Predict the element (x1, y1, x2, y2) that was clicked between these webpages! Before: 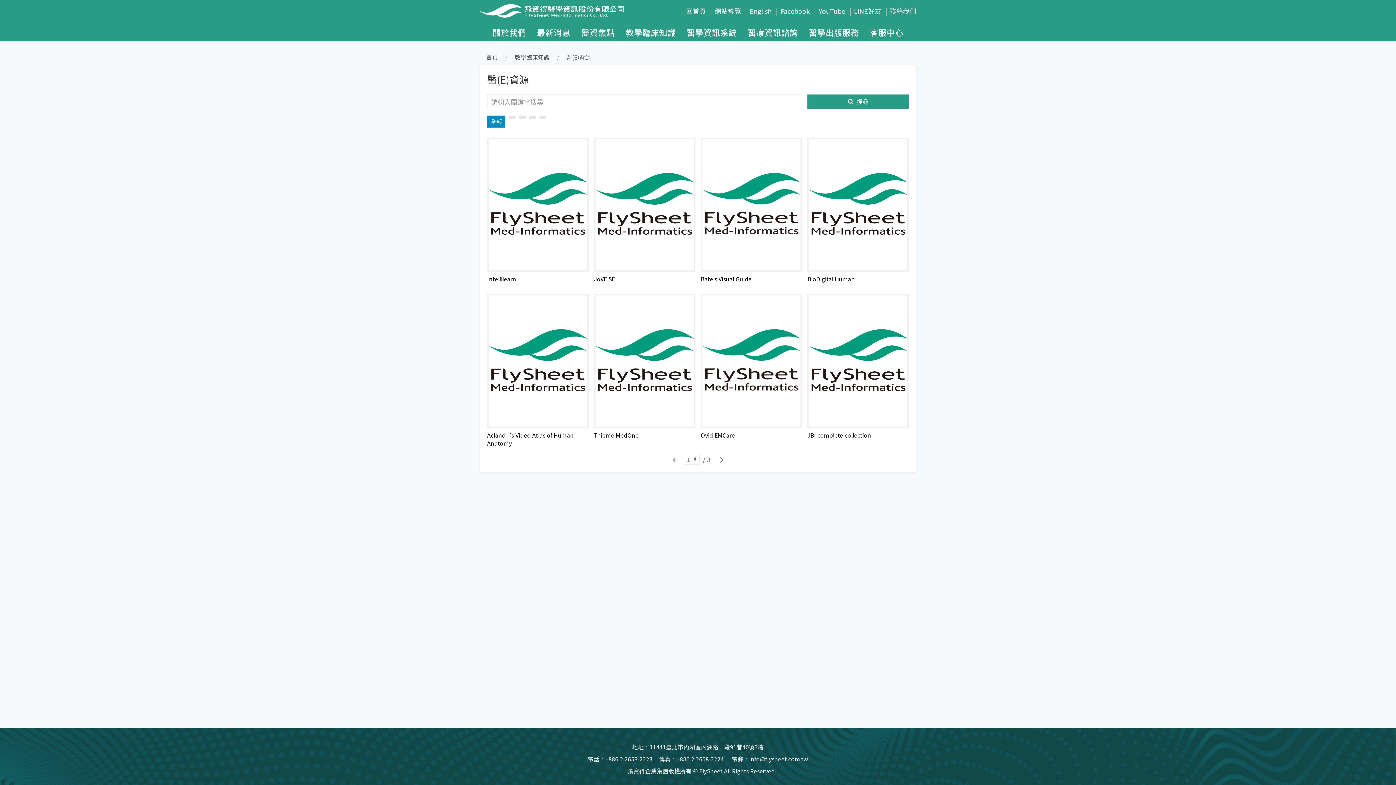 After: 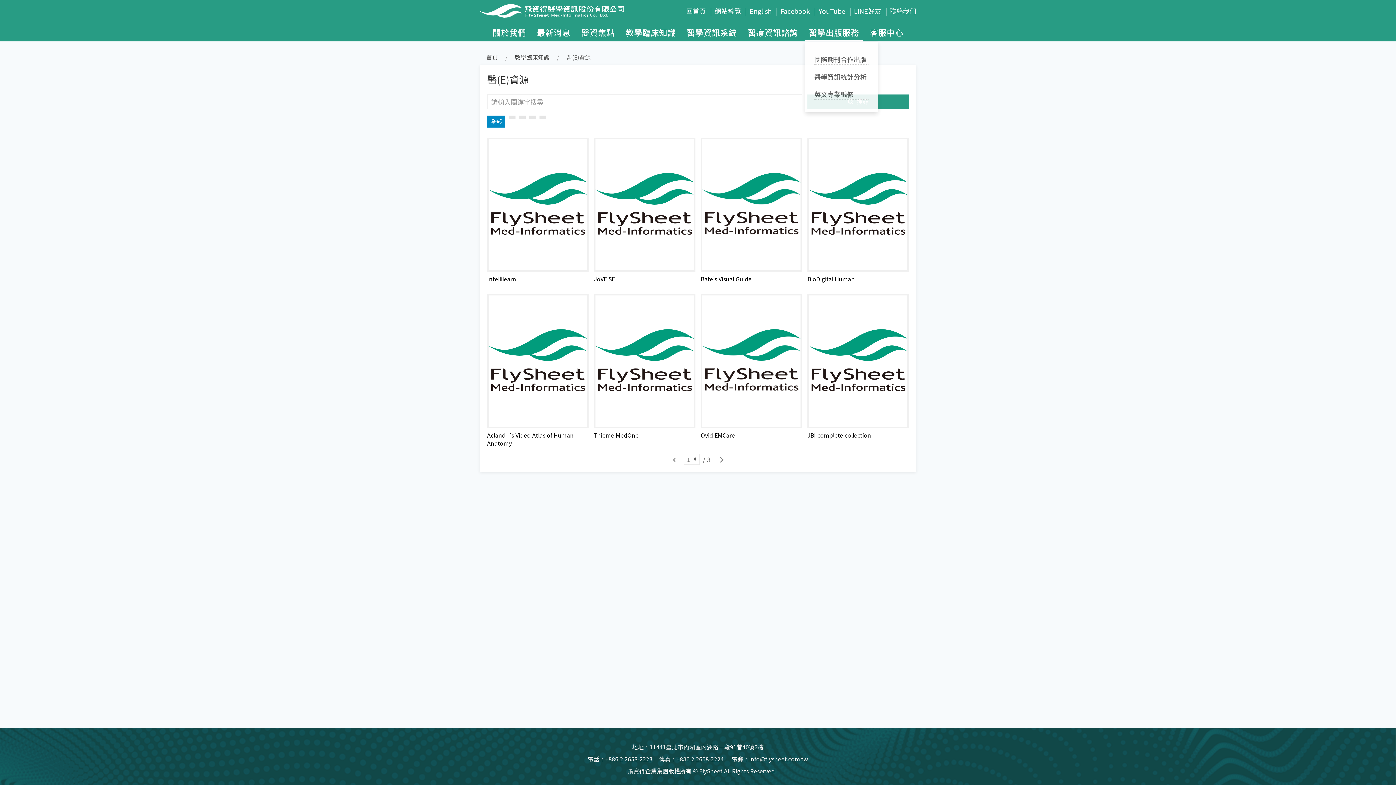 Action: bbox: (805, 25, 862, 41) label: 醫學出版服務